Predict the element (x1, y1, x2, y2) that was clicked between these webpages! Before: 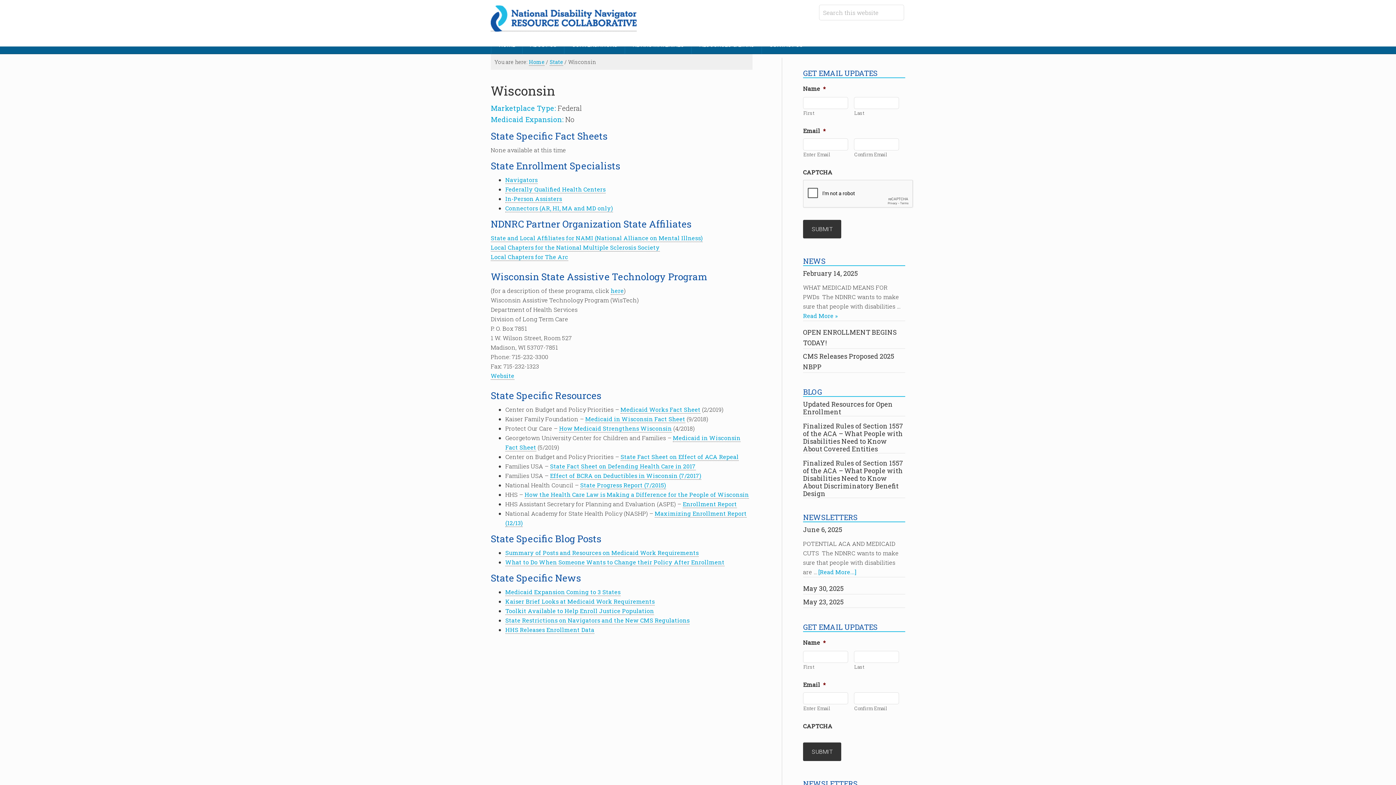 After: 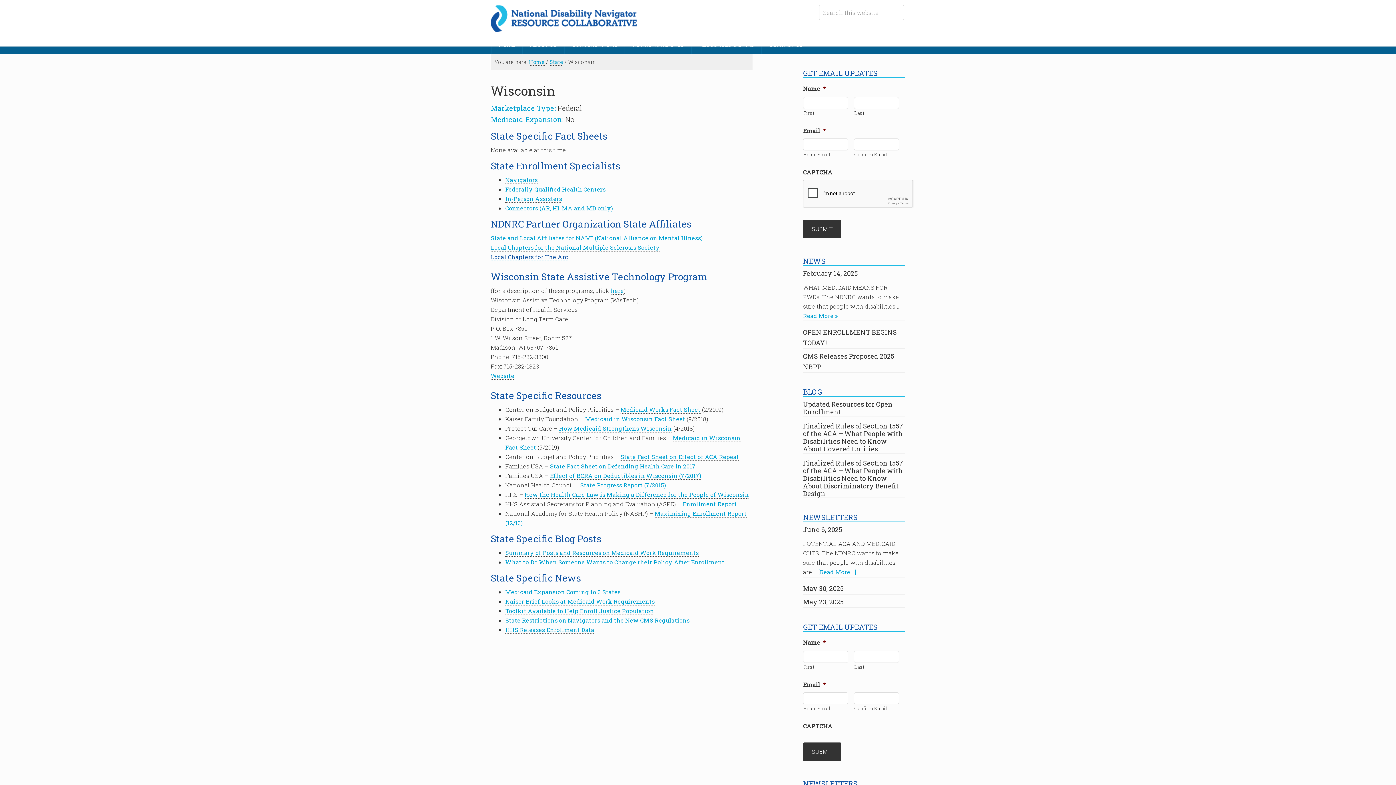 Action: bbox: (490, 253, 568, 261) label: Local Chapters for The Arc